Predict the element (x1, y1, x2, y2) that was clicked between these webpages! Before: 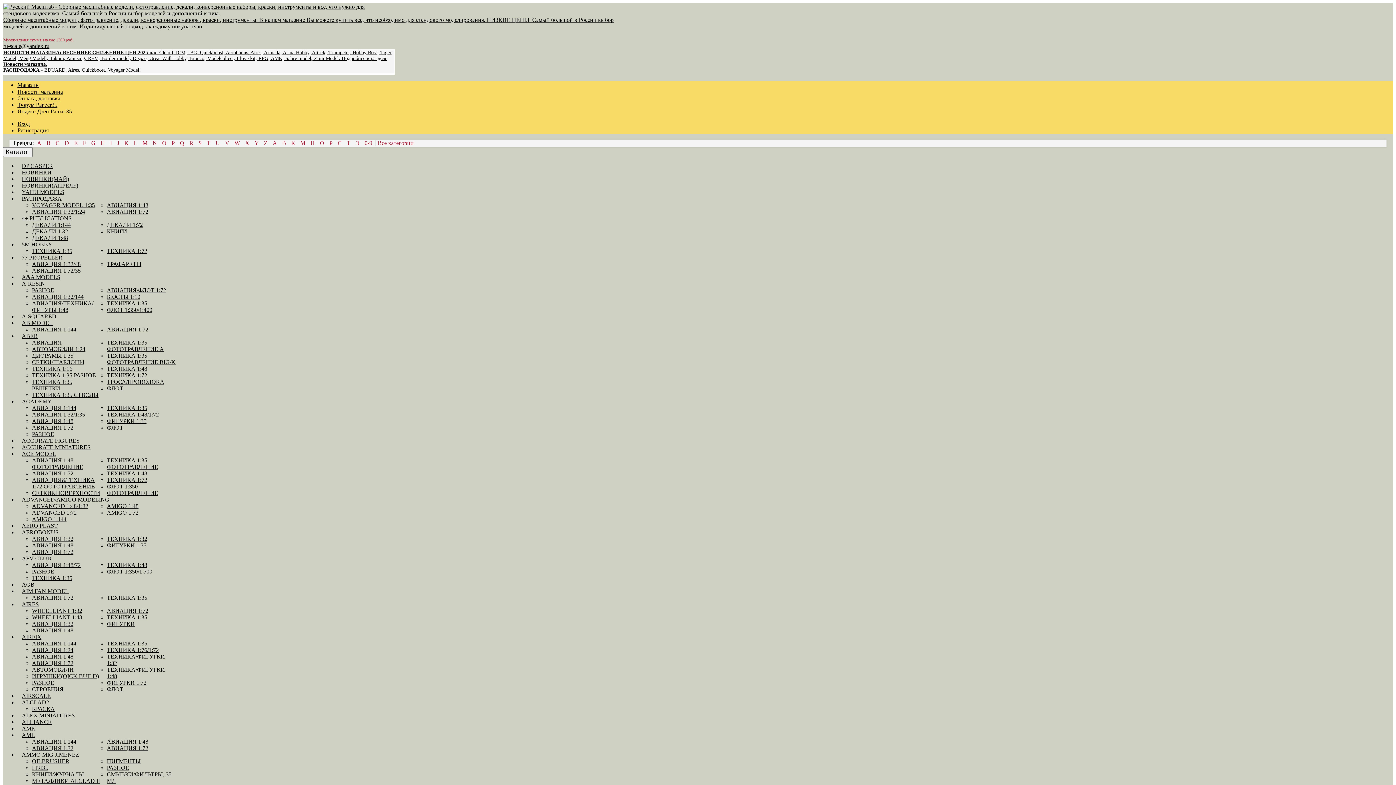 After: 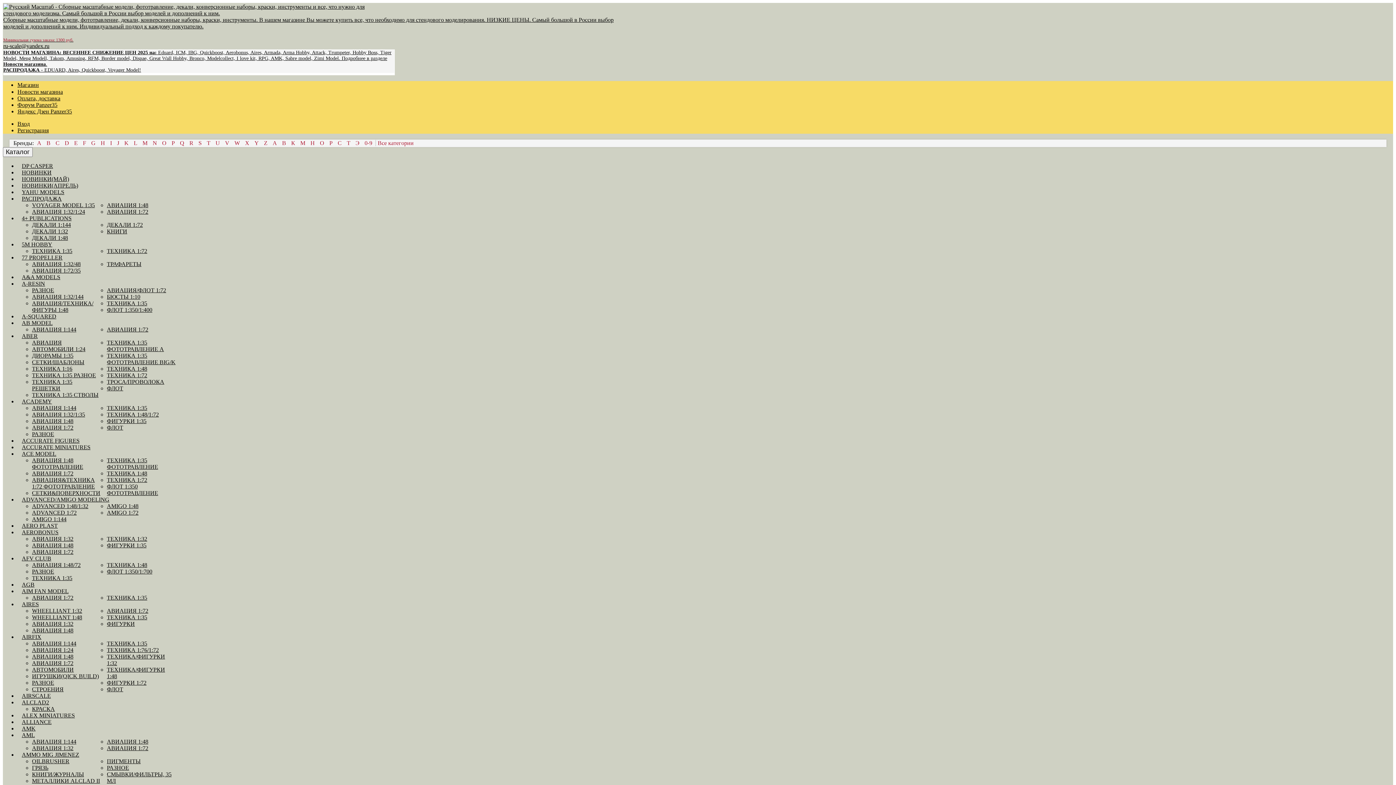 Action: label: ТЕХНИКА 1:72 bbox: (106, 372, 147, 378)